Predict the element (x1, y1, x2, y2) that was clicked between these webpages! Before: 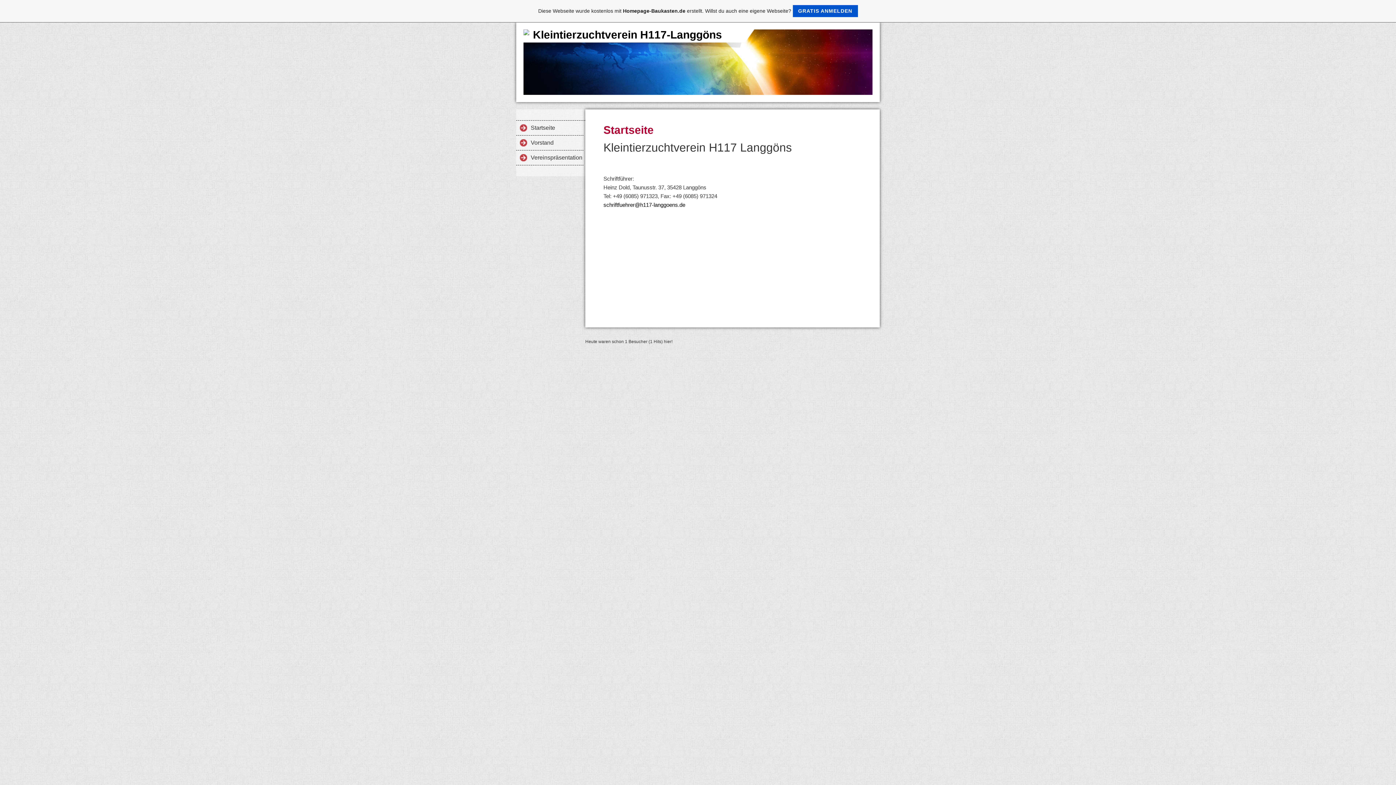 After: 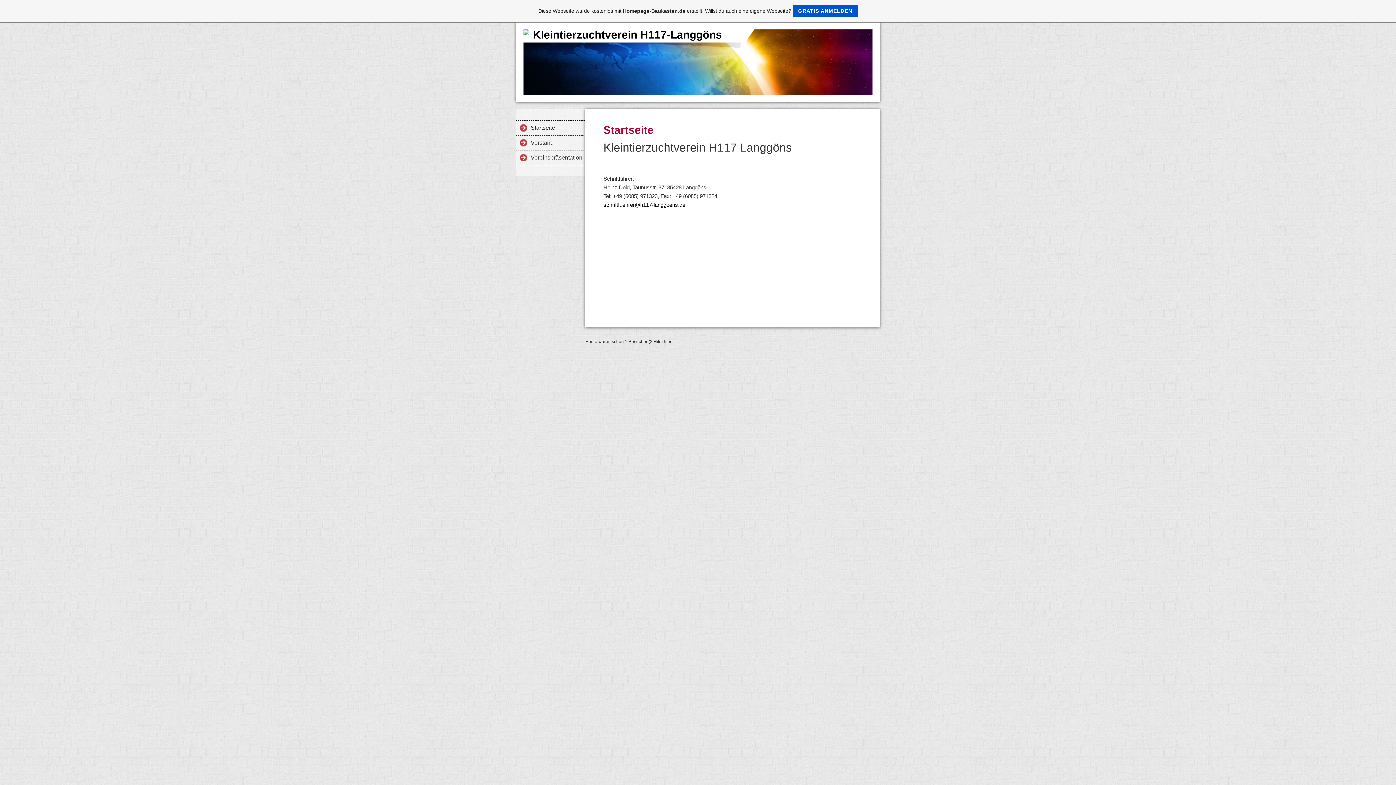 Action: bbox: (516, 120, 583, 135) label: Startseite